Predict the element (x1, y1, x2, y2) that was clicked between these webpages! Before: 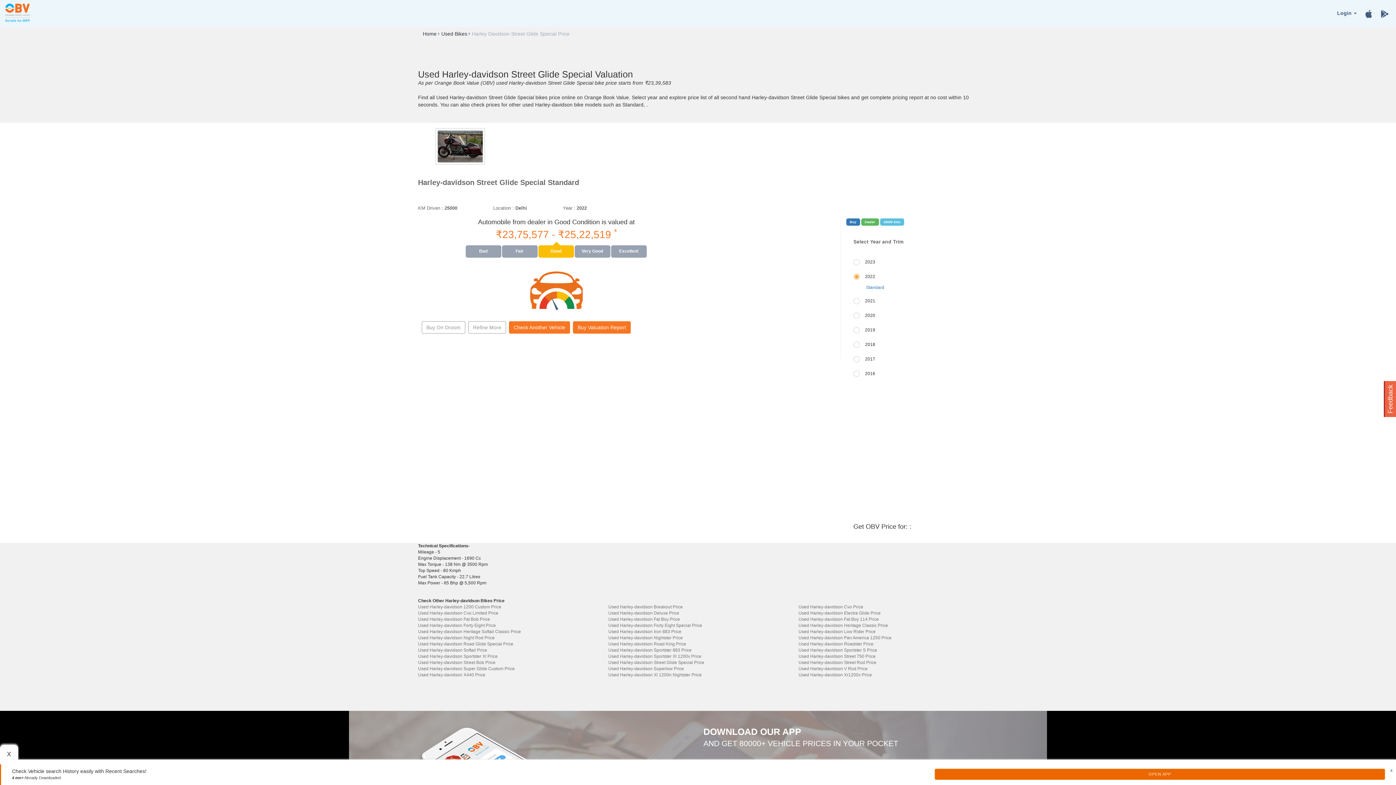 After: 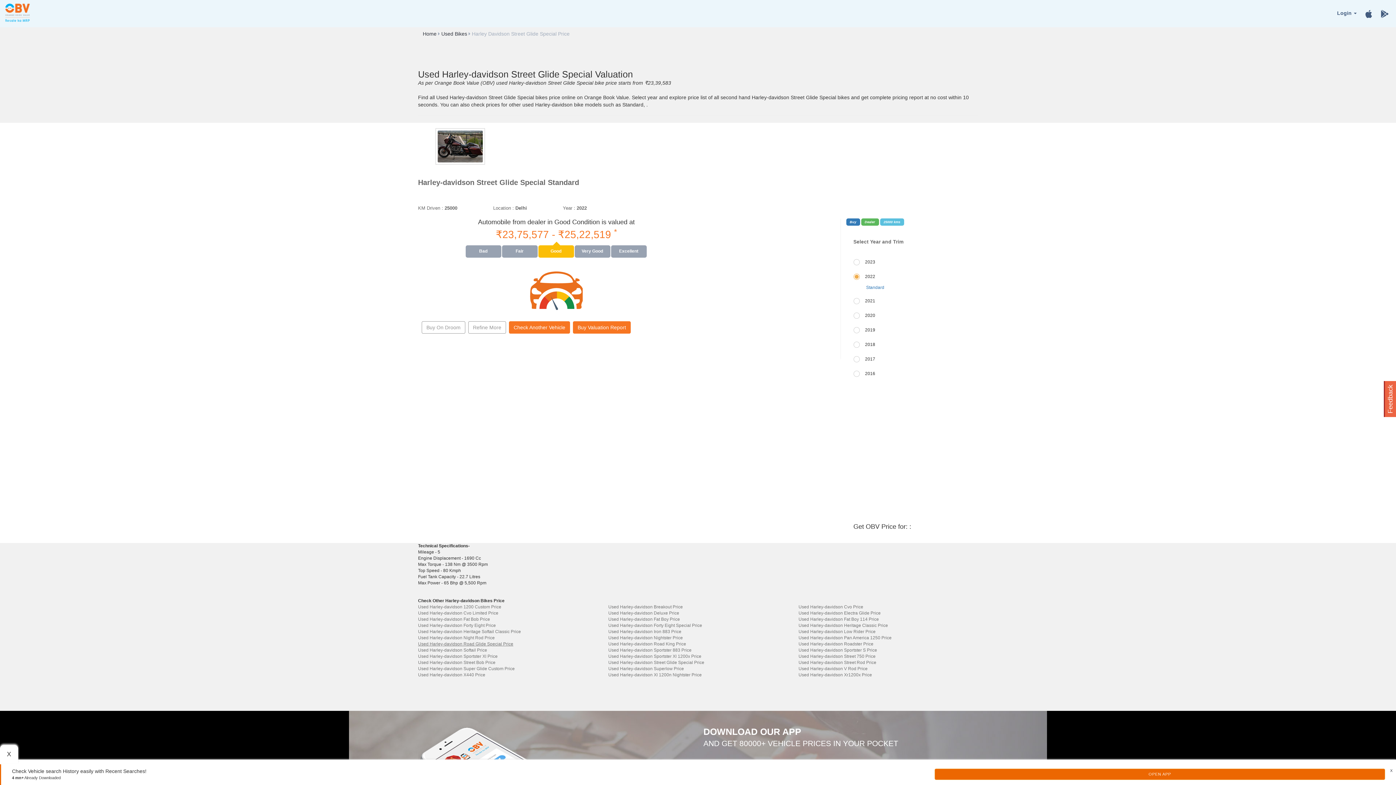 Action: bbox: (418, 641, 513, 646) label: Used Harley-davidson Road Glide Special Price